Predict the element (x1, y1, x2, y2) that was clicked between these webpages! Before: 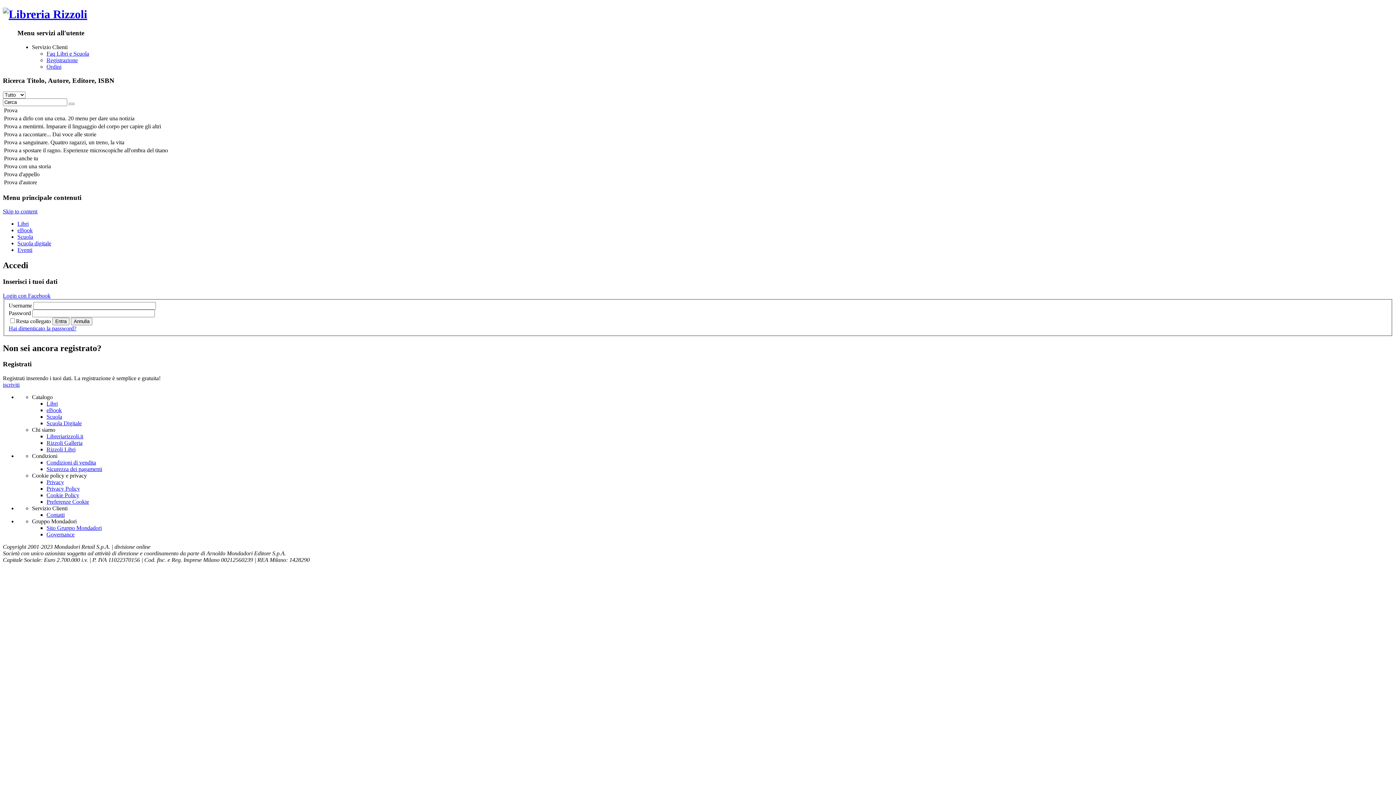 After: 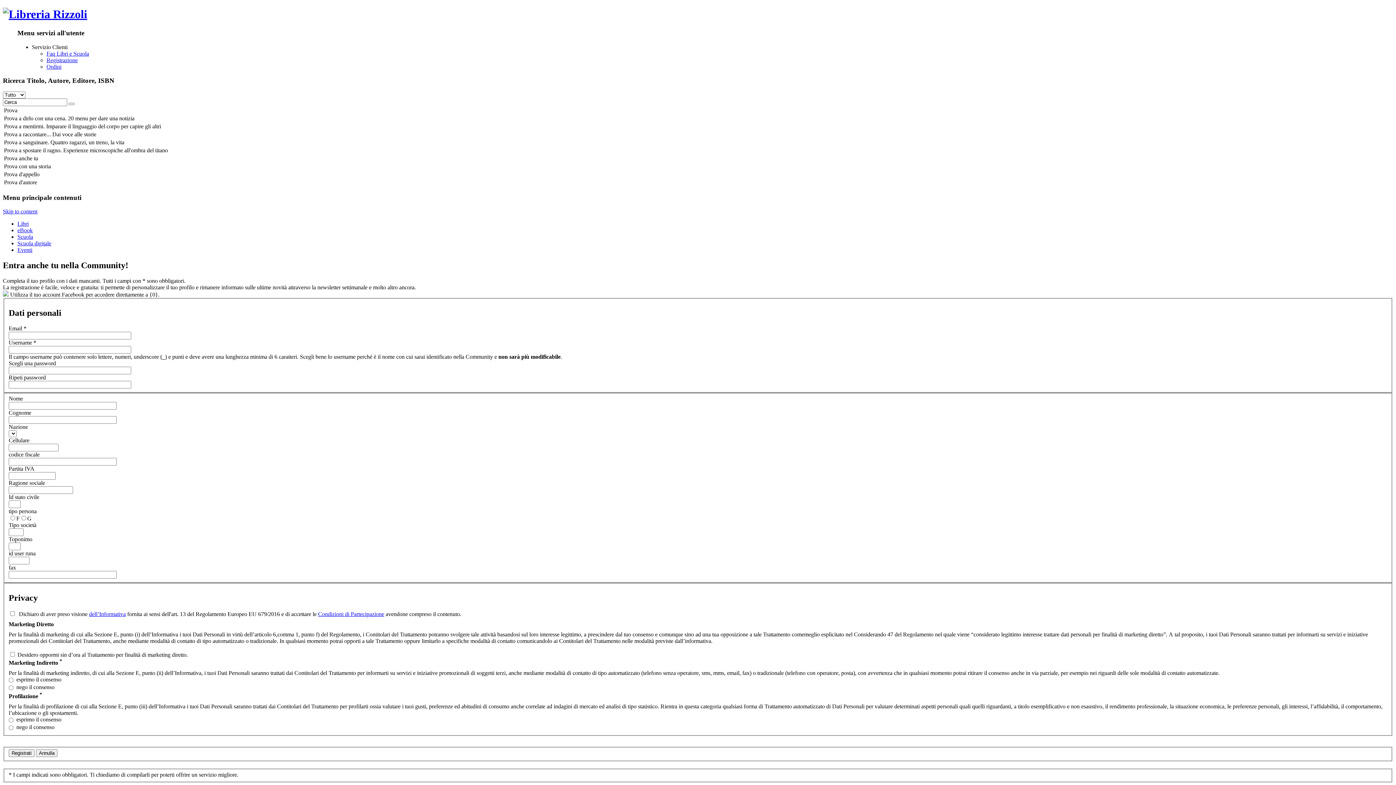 Action: label: iscriviti bbox: (2, 381, 19, 388)